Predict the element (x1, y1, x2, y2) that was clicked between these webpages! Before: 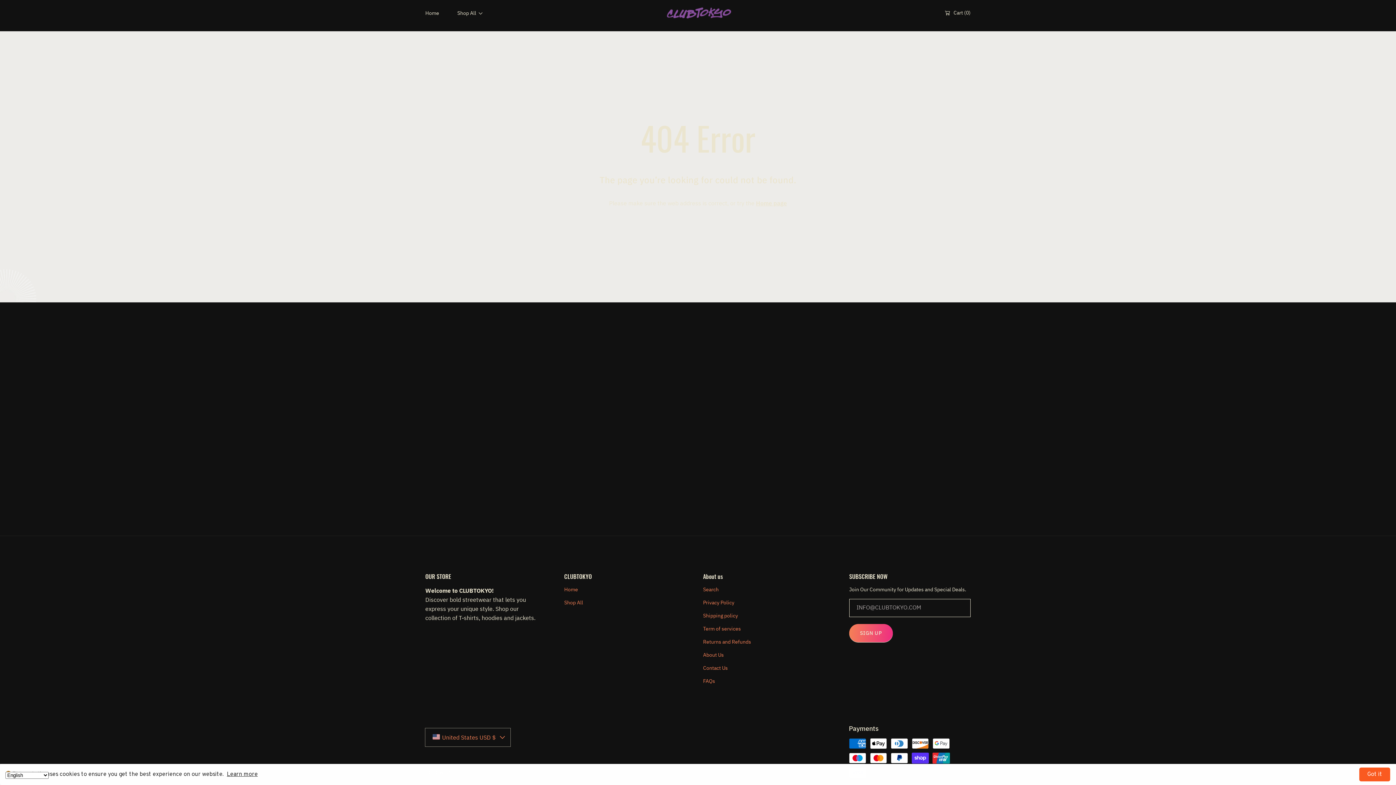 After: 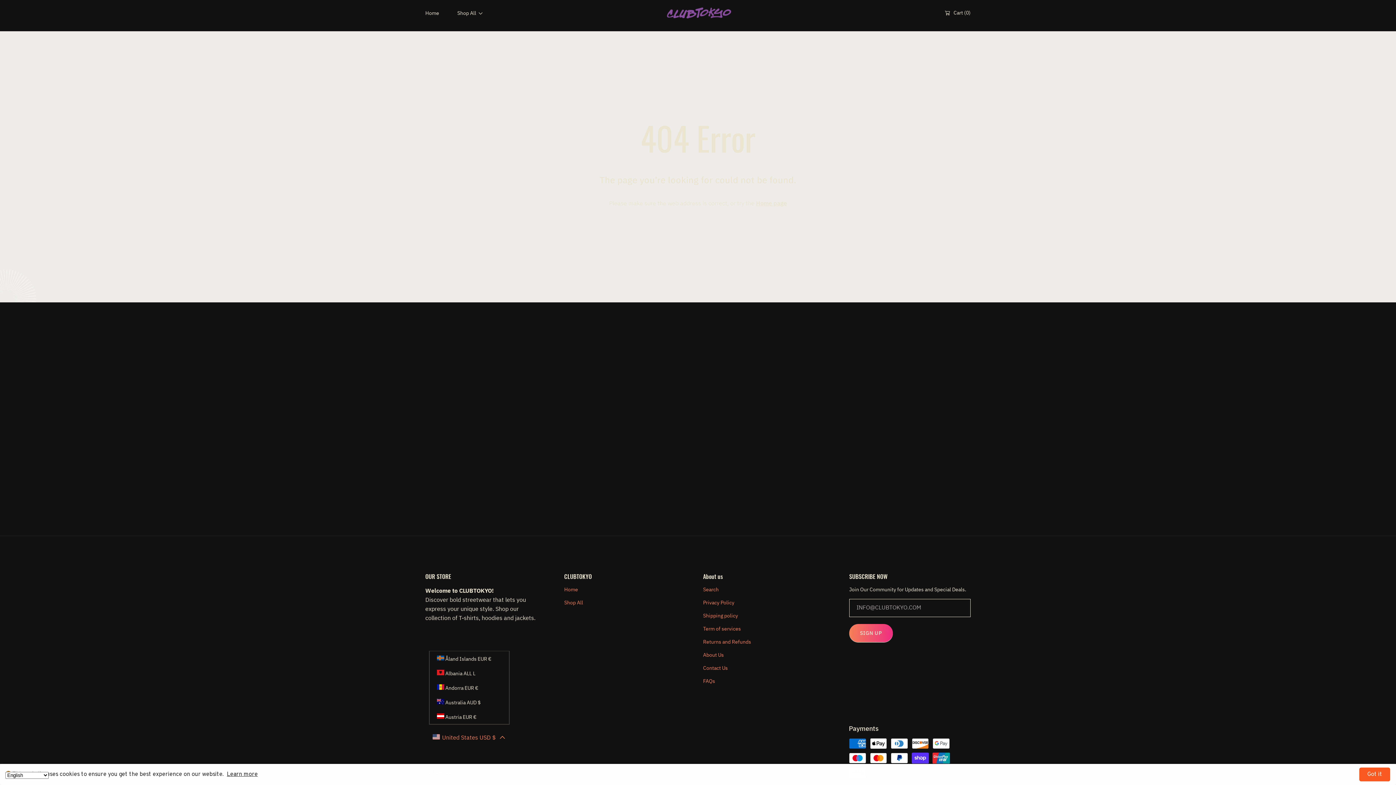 Action: label: United States USD $ bbox: (425, 728, 510, 746)